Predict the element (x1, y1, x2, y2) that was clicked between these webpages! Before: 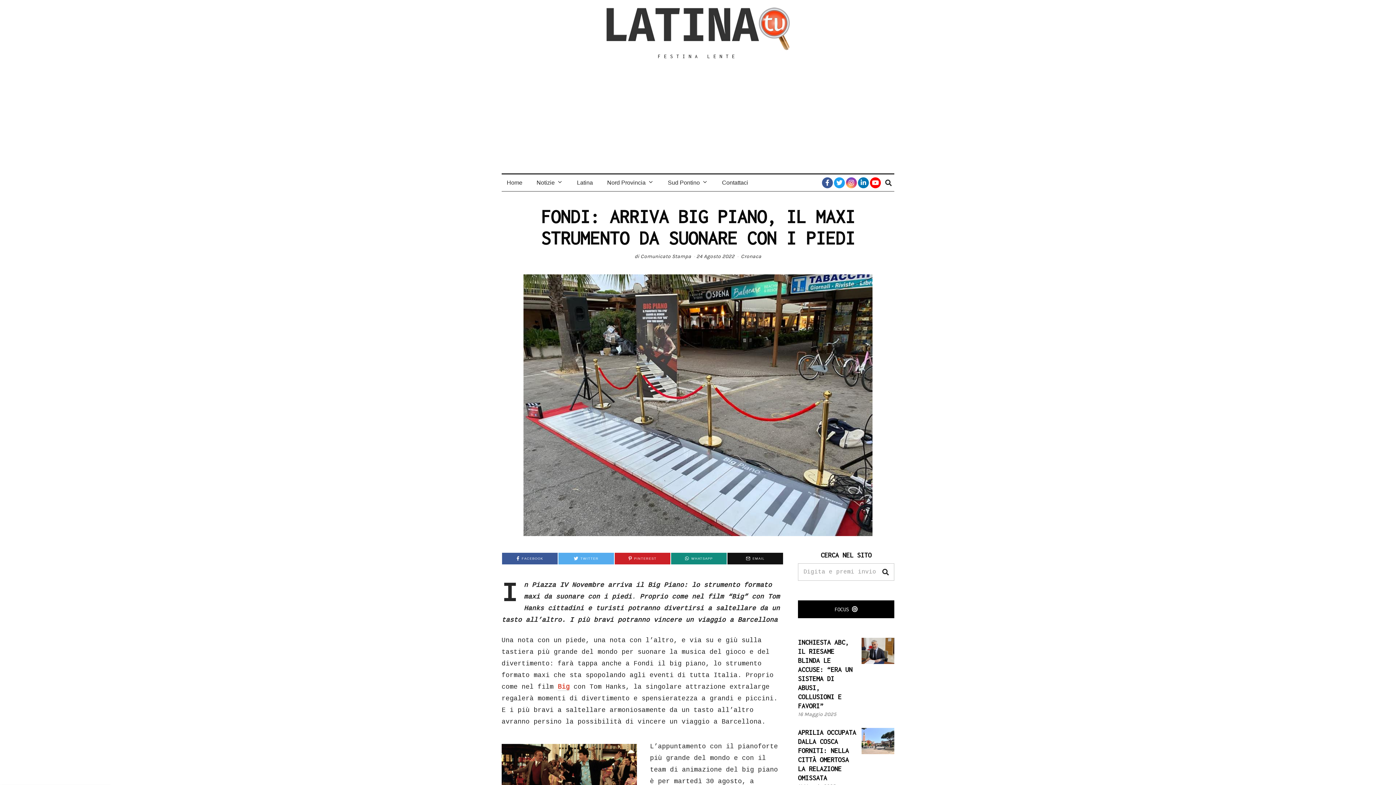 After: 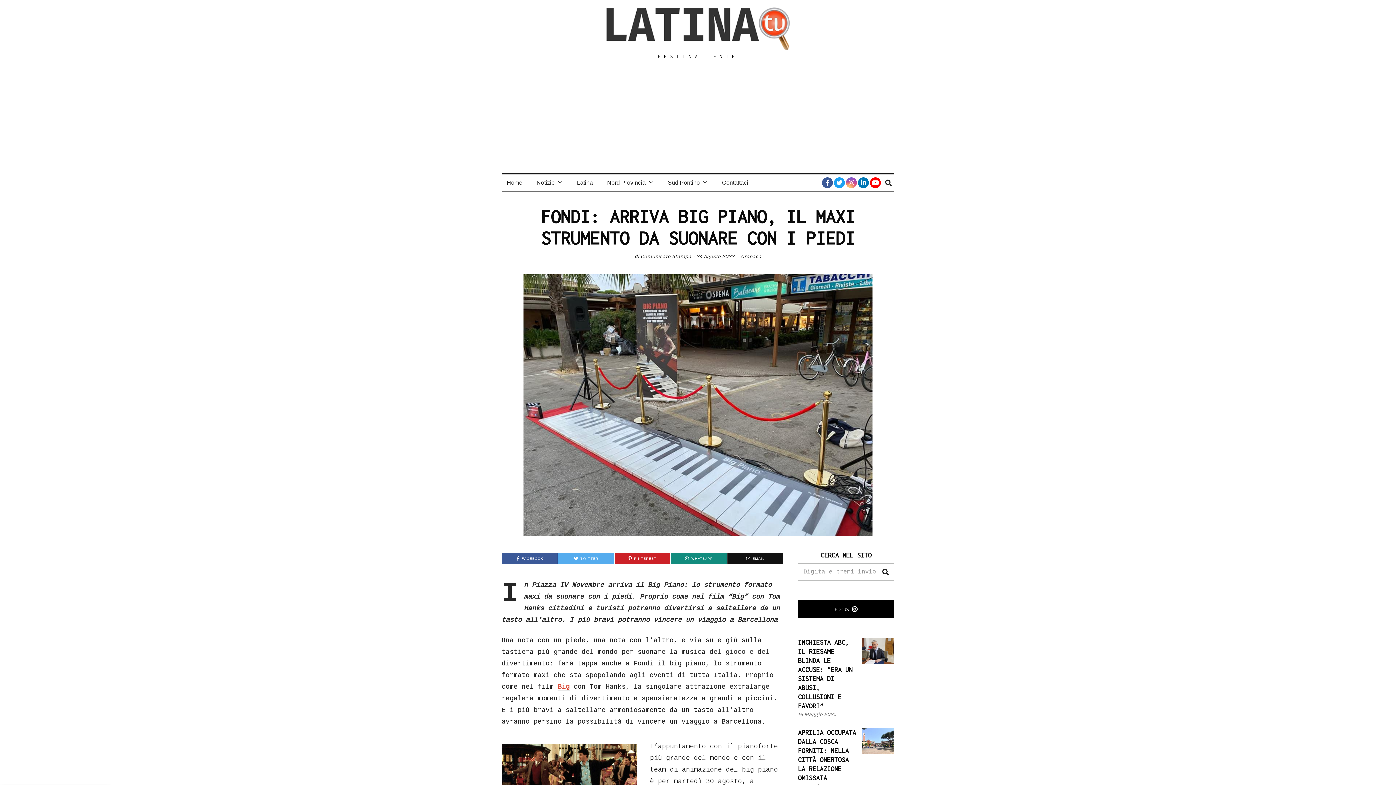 Action: bbox: (846, 177, 857, 188)